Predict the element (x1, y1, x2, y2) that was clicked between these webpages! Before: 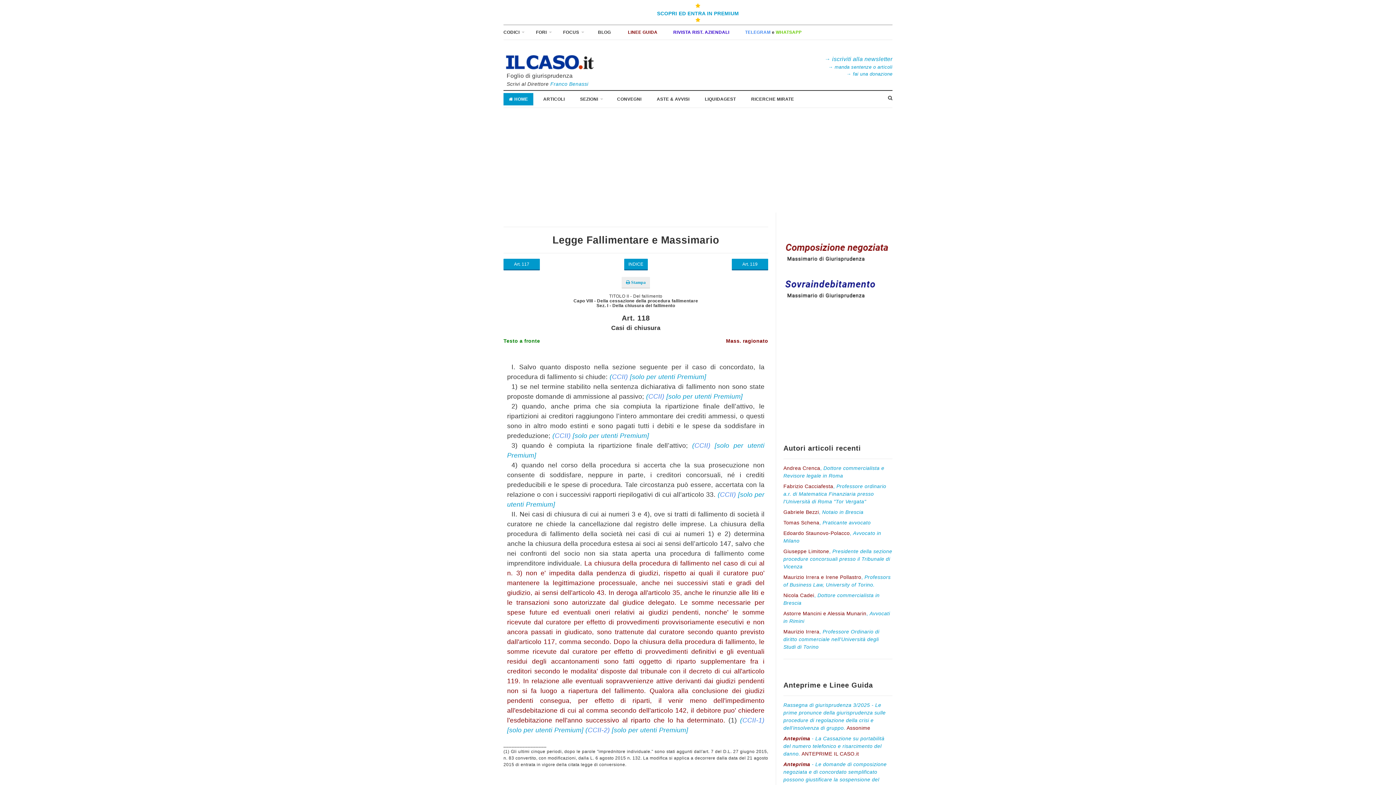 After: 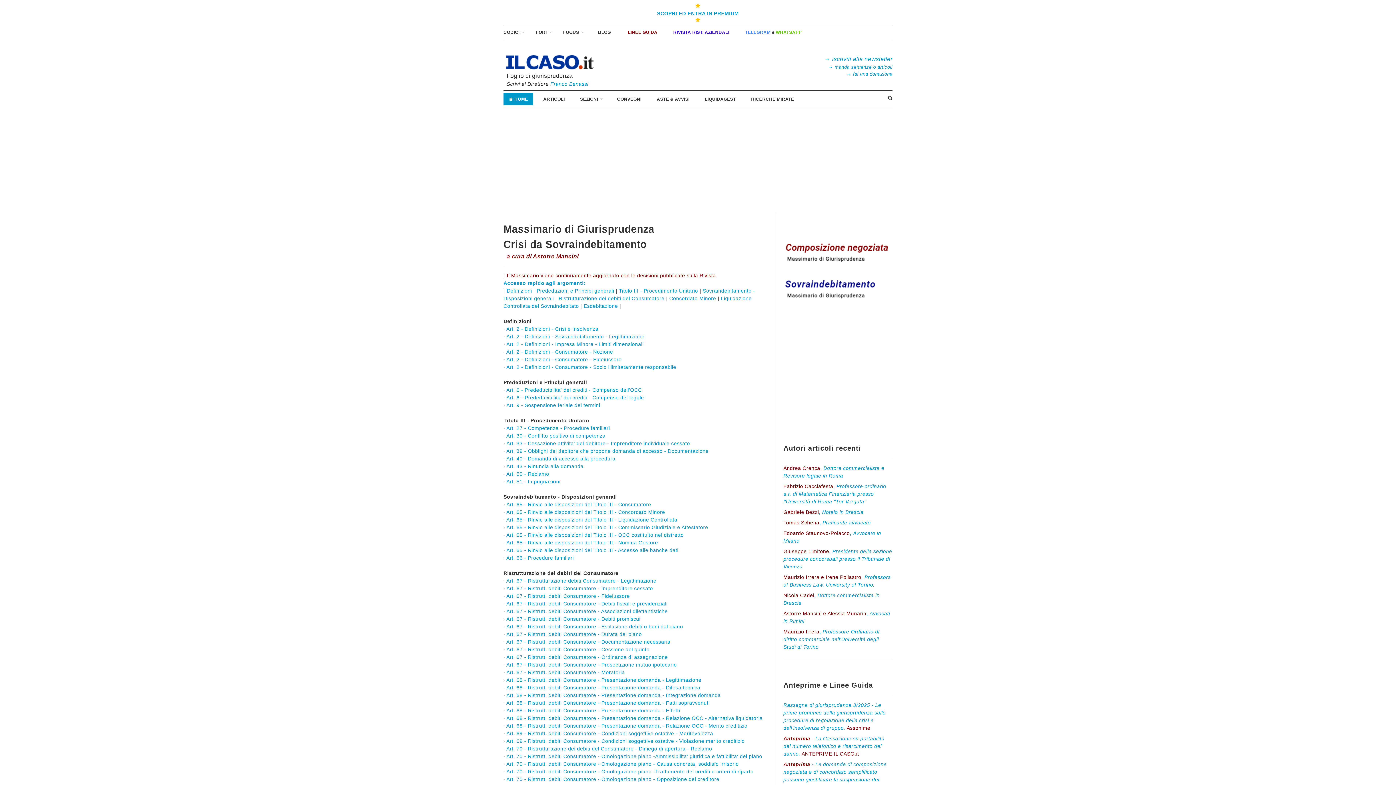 Action: bbox: (783, 298, 892, 304)